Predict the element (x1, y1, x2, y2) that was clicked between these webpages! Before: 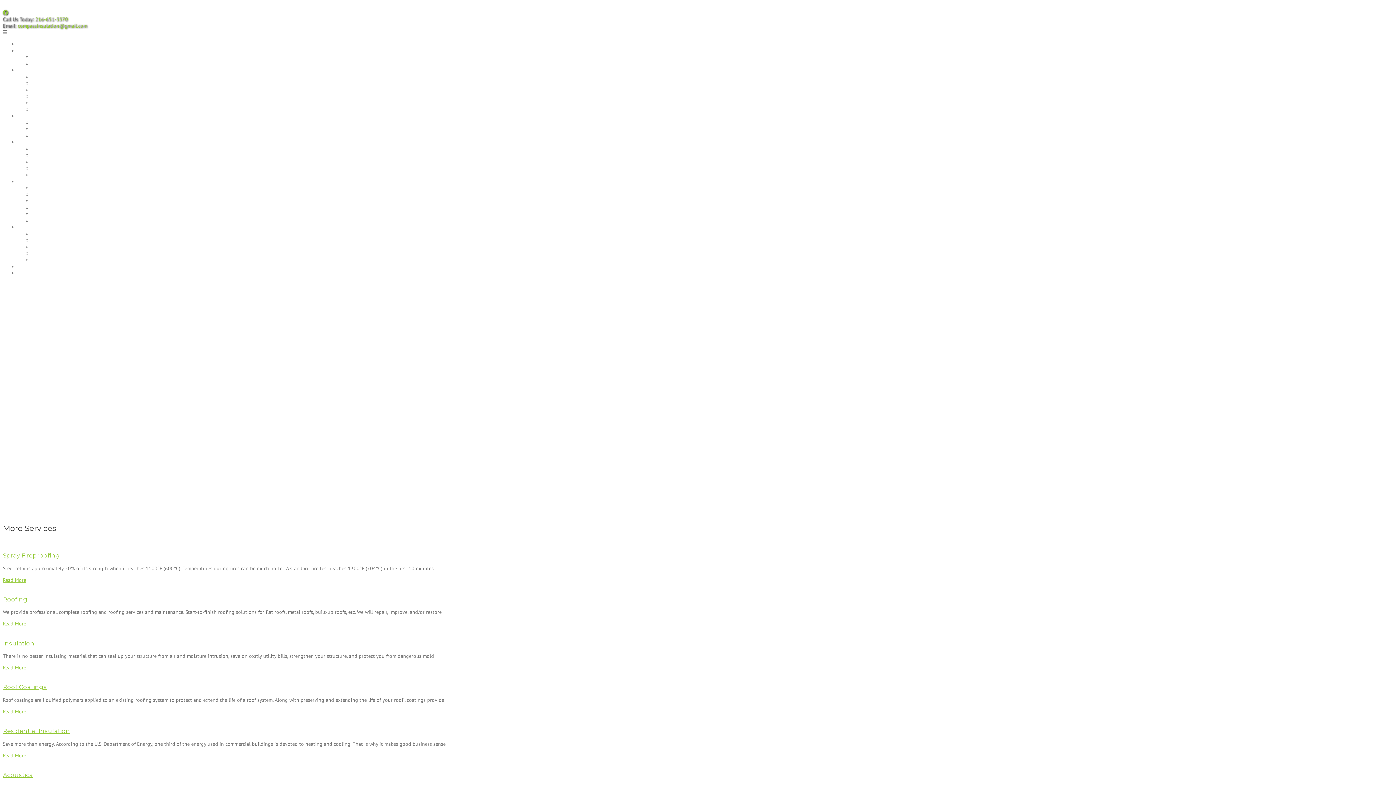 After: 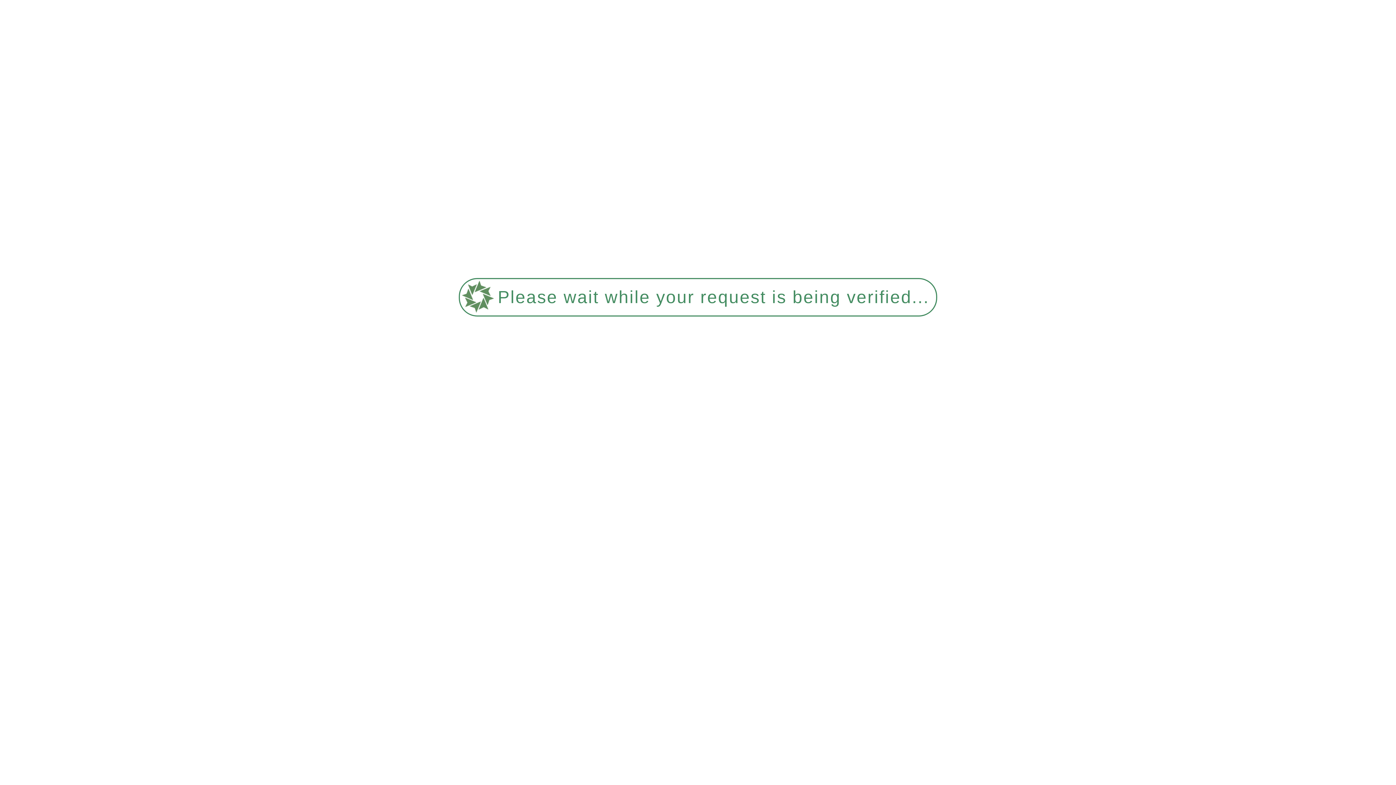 Action: label: Spray Fireproofing bbox: (32, 152, 73, 158)